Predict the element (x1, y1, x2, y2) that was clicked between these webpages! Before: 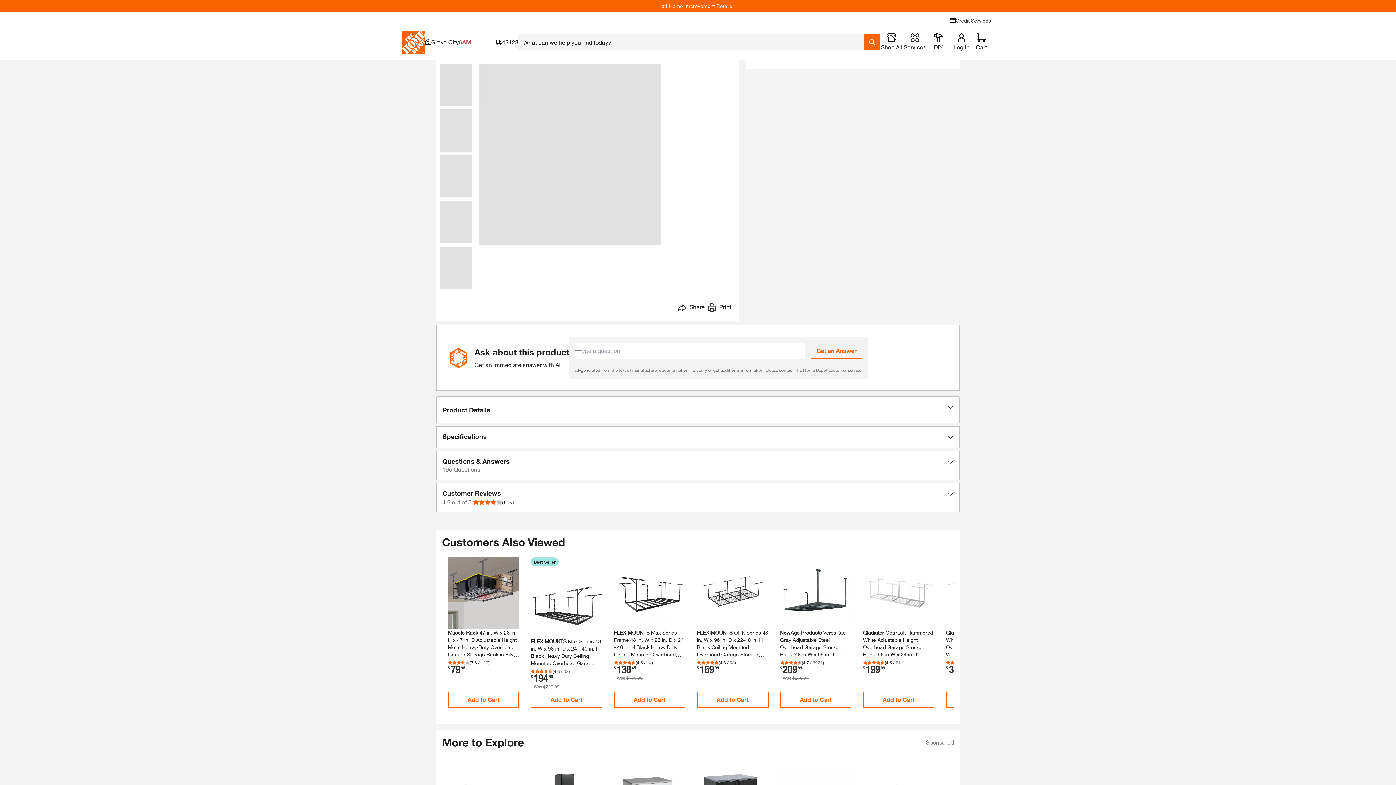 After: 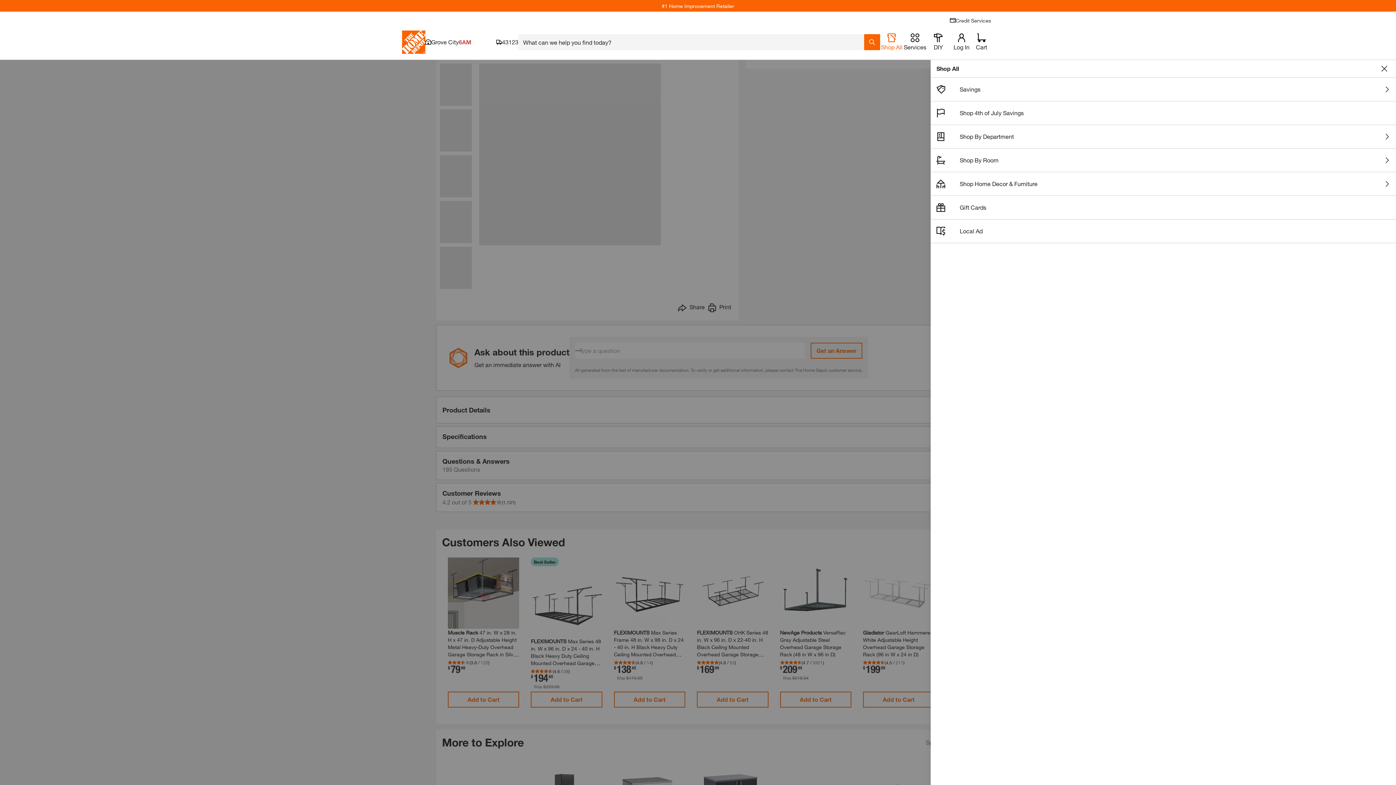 Action: label: open drawer to view Shop All bbox: (880, 33, 903, 50)